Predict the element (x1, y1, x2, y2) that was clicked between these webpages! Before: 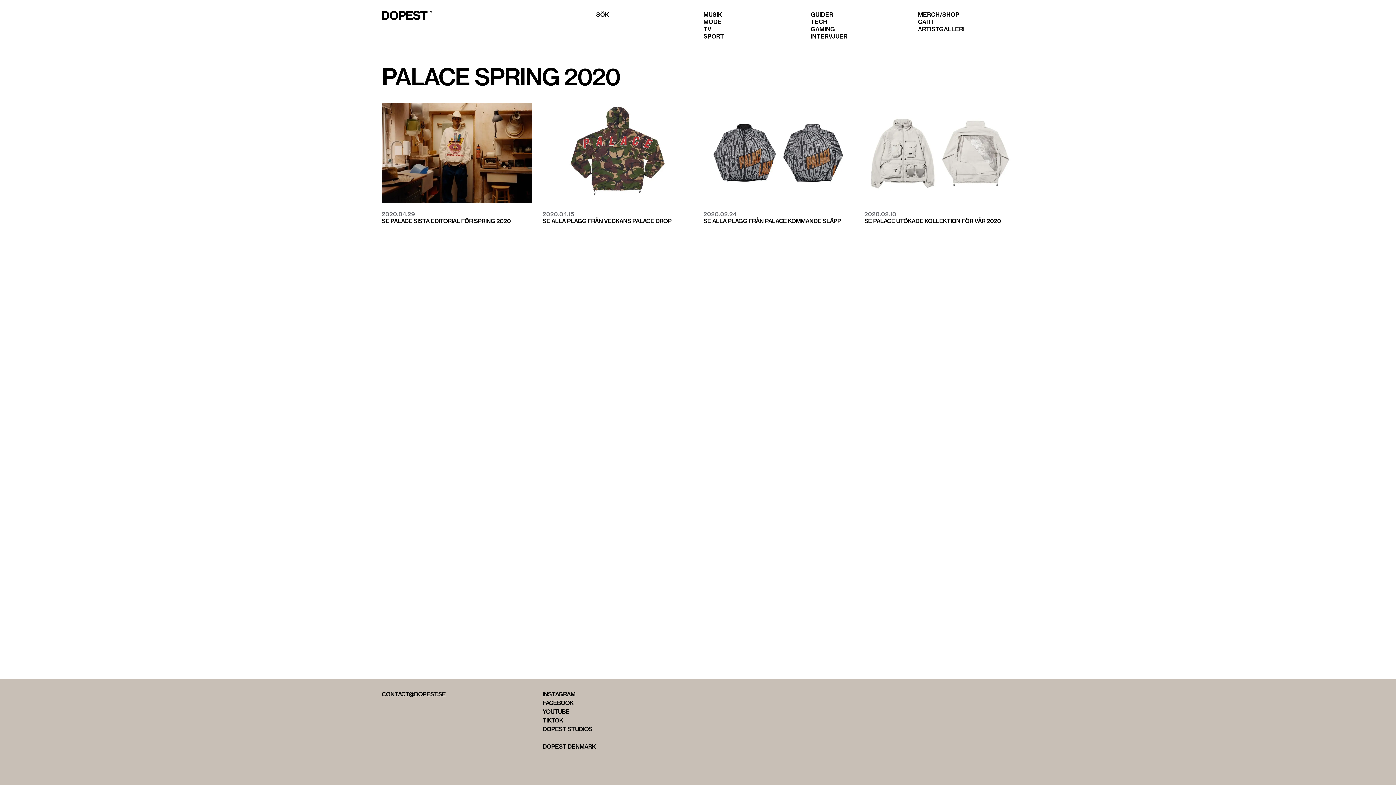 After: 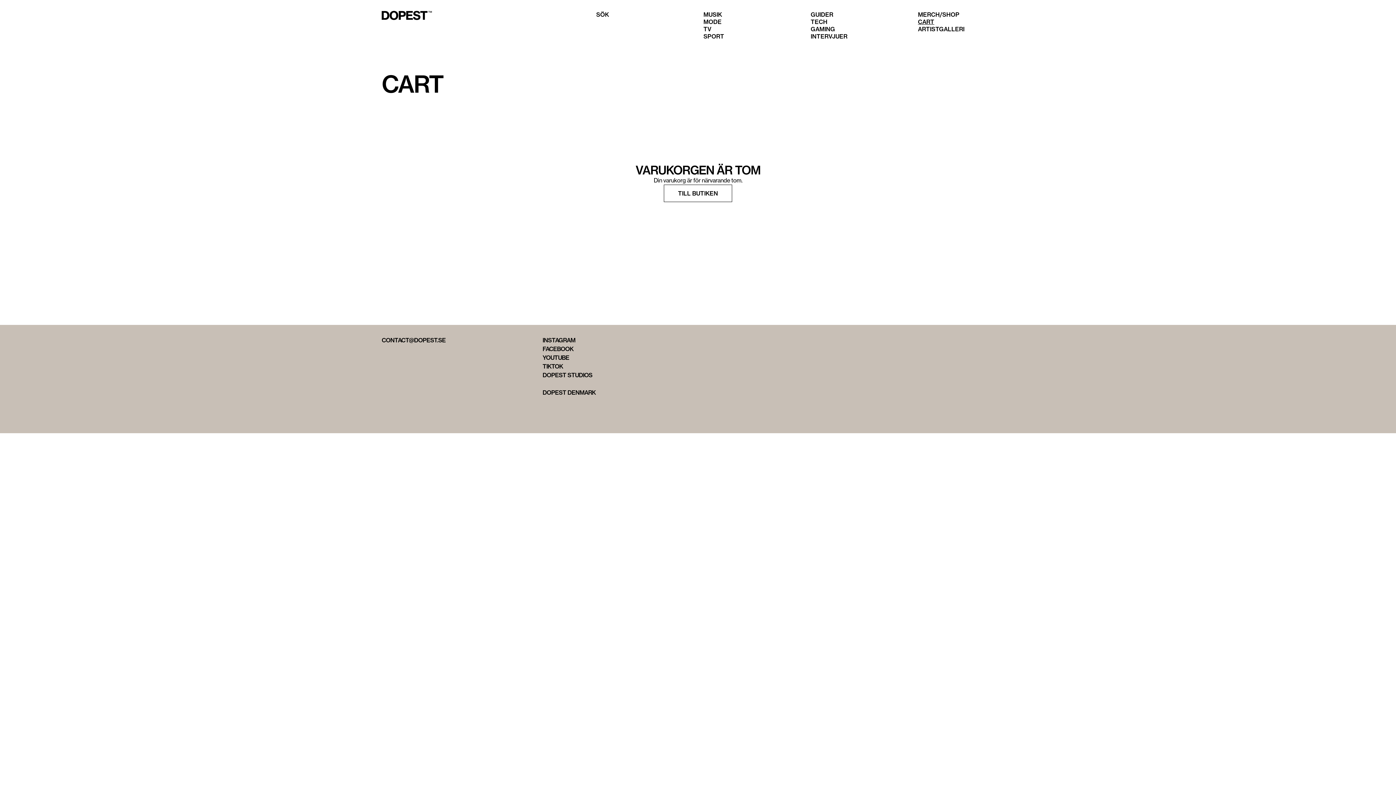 Action: bbox: (918, 18, 934, 25) label: CART